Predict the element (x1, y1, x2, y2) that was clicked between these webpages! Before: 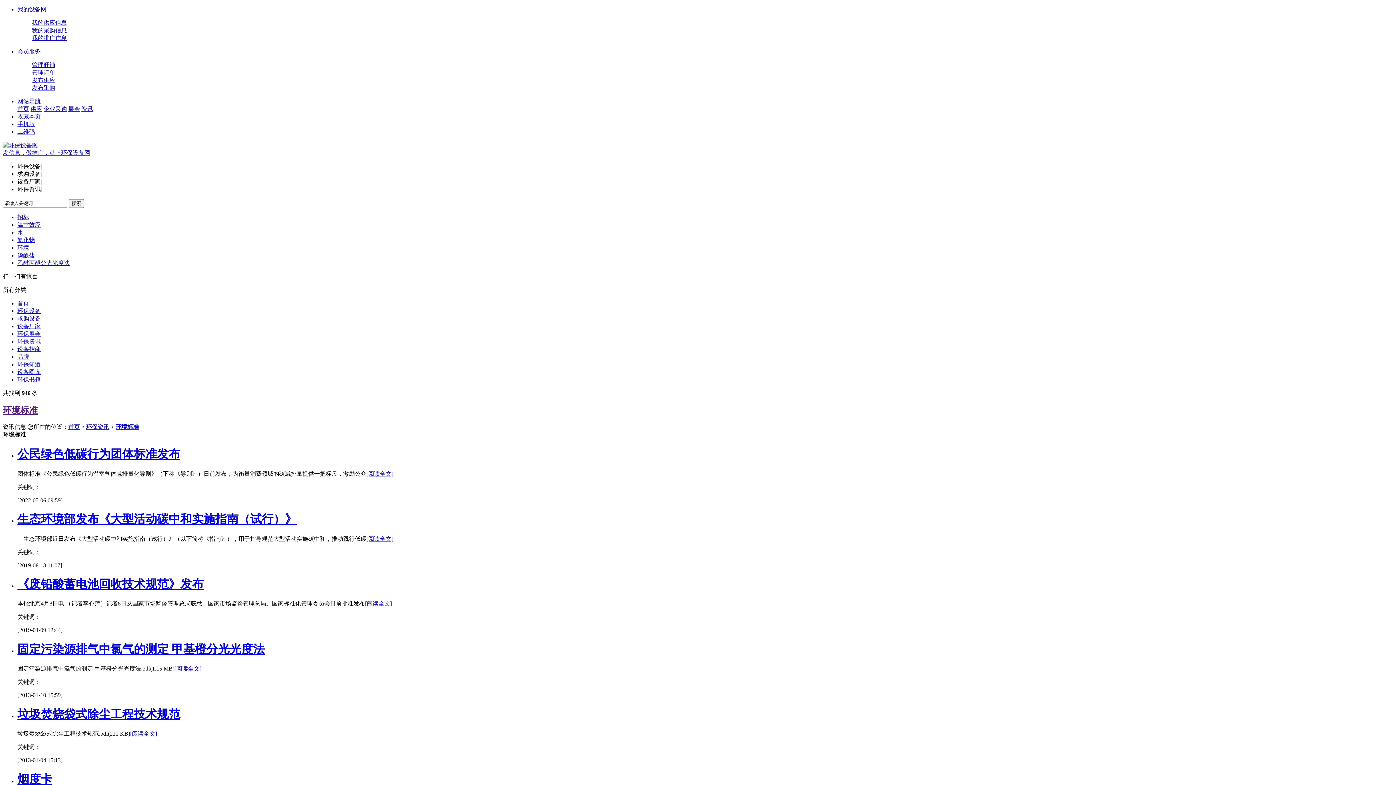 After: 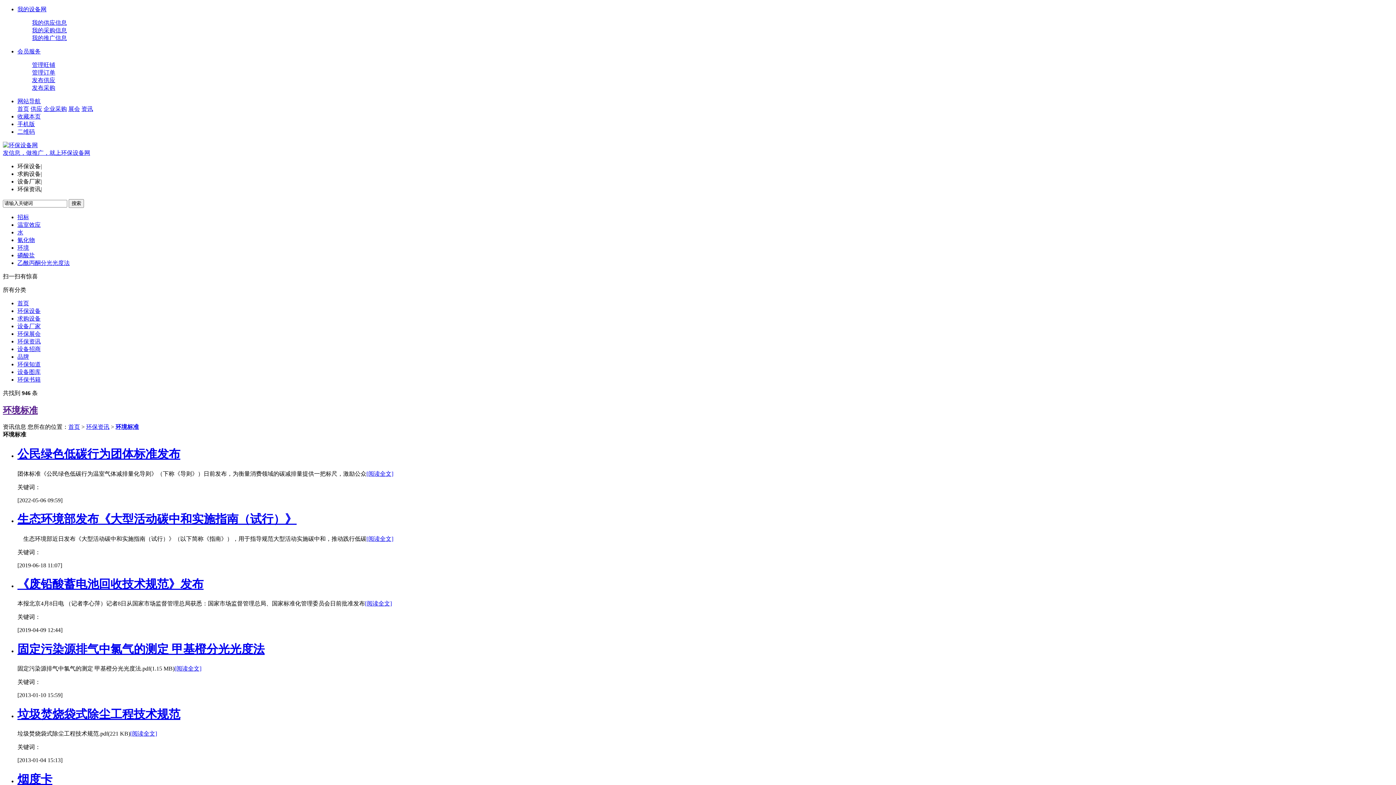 Action: bbox: (32, 77, 55, 83) label: 发布供应